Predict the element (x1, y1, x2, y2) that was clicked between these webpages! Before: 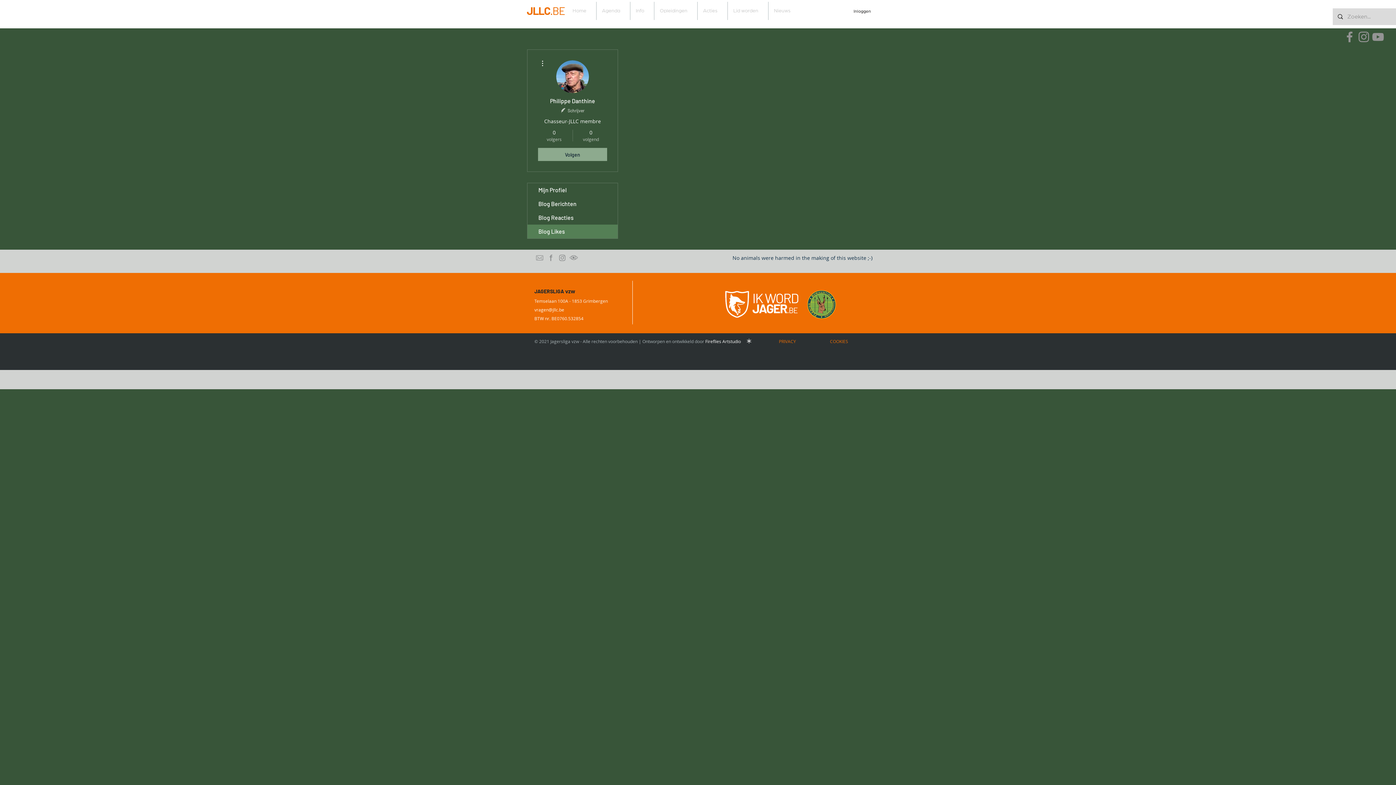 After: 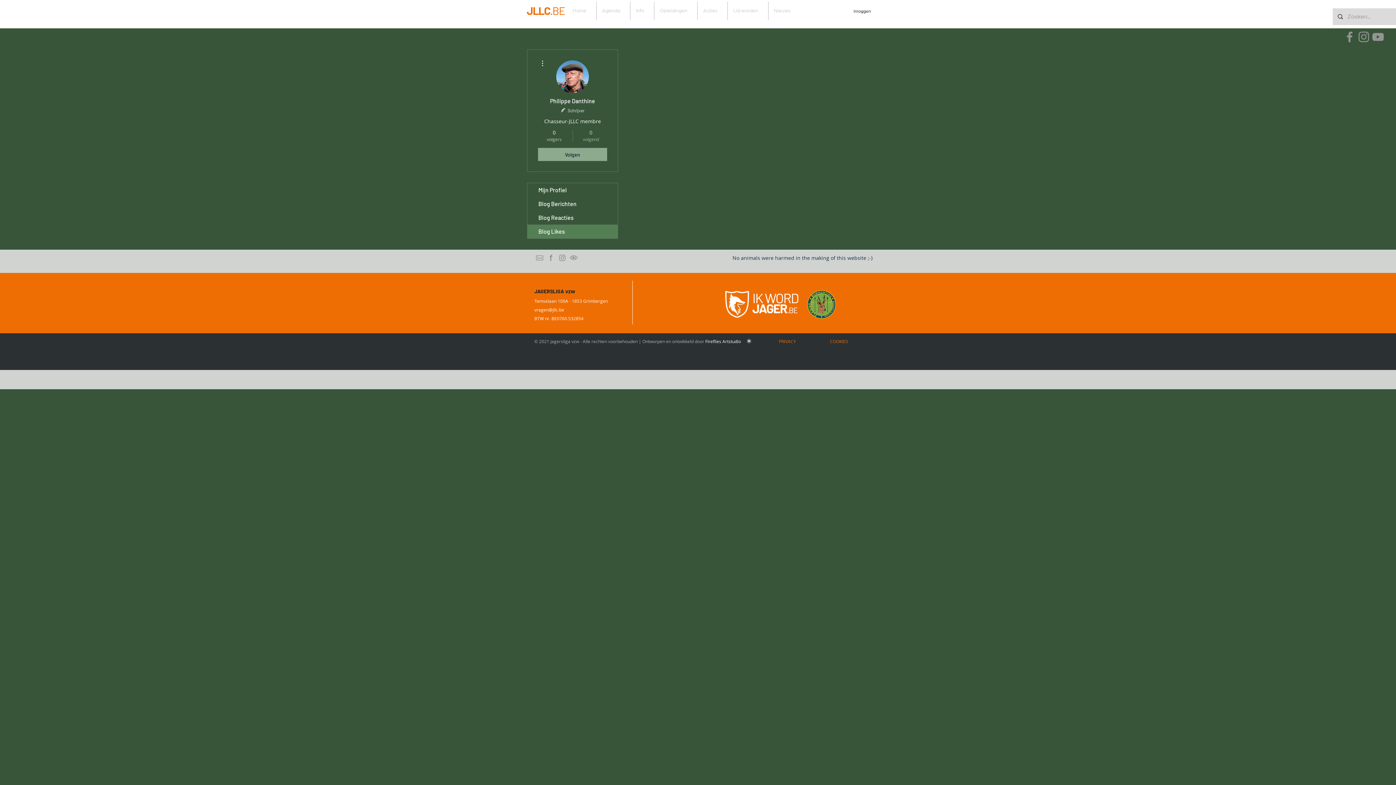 Action: label: 0
volgend bbox: (576, 129, 605, 142)